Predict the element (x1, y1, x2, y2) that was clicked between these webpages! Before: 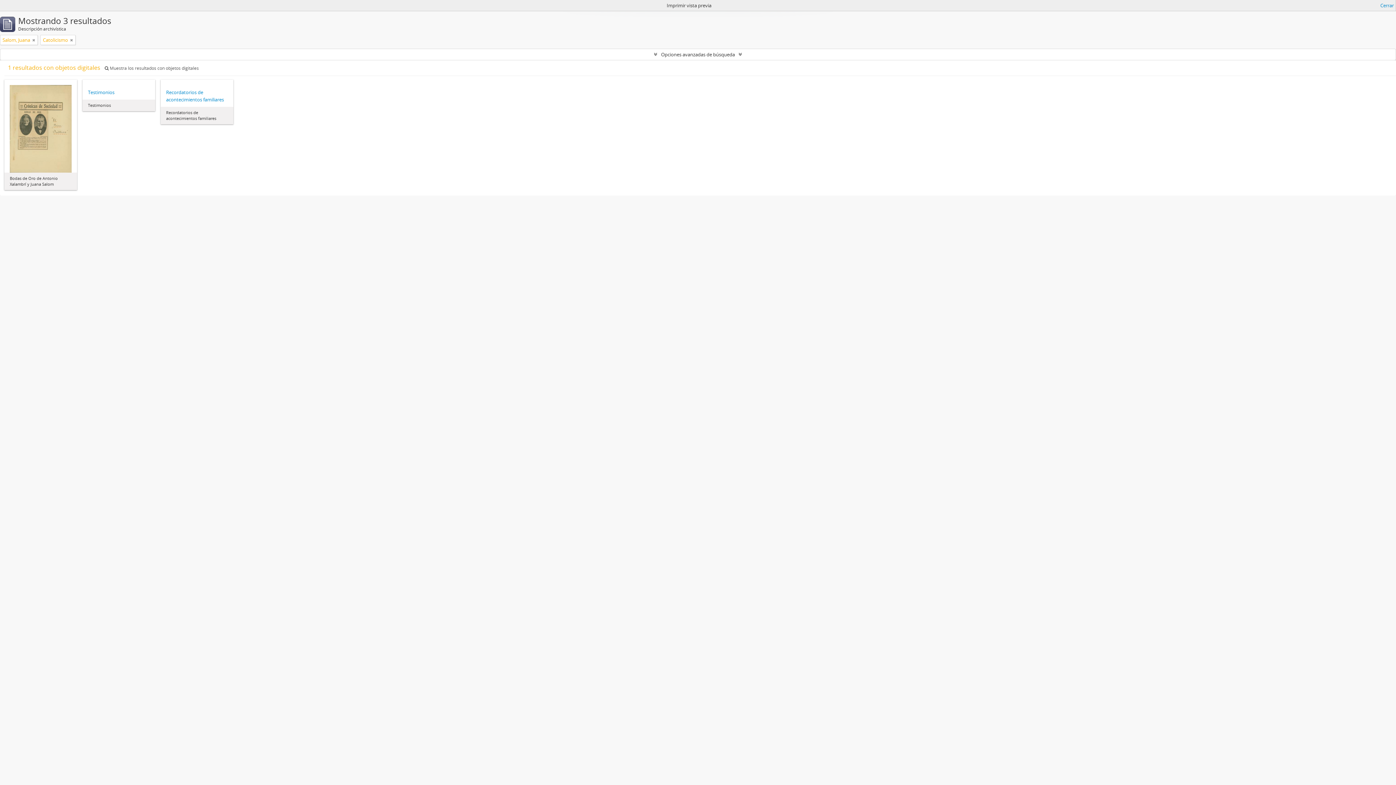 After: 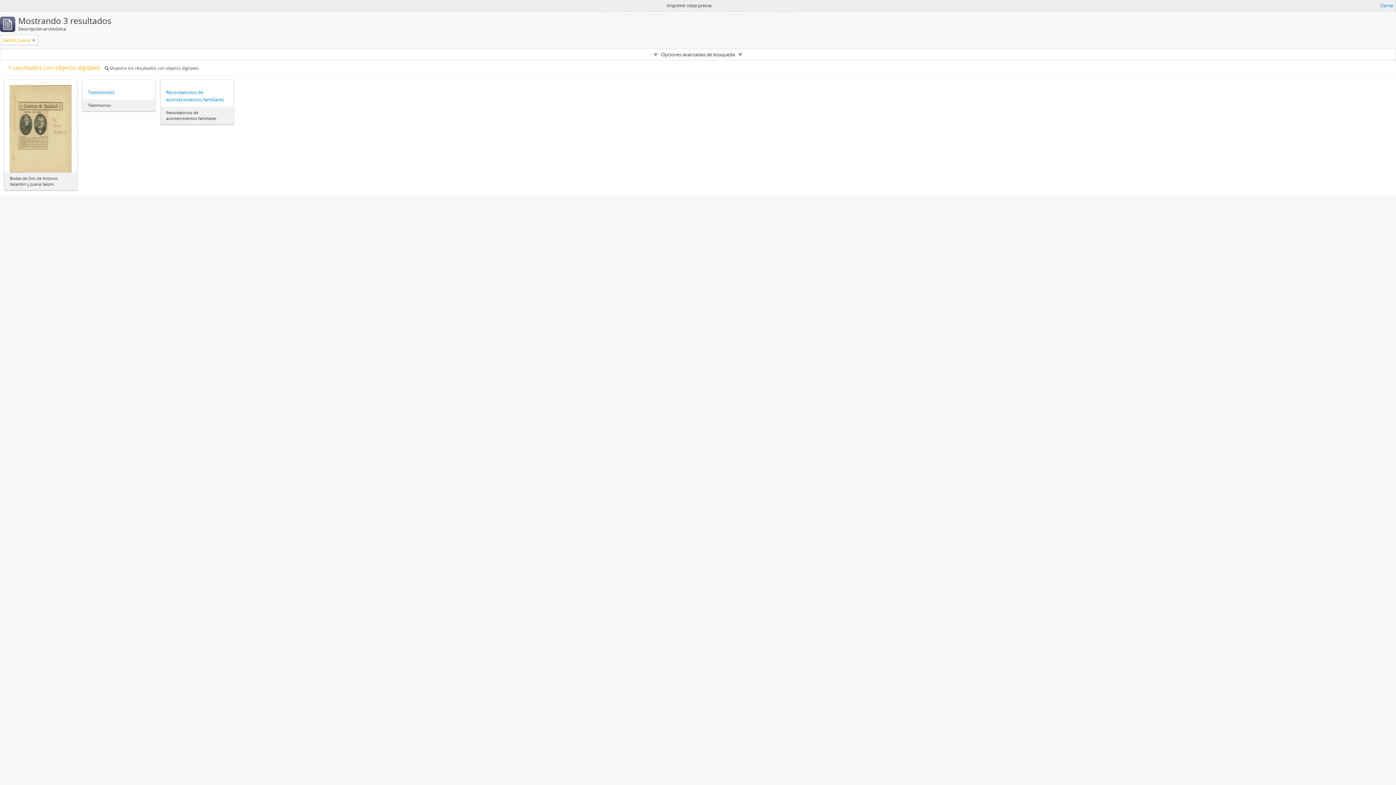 Action: bbox: (70, 36, 73, 43)